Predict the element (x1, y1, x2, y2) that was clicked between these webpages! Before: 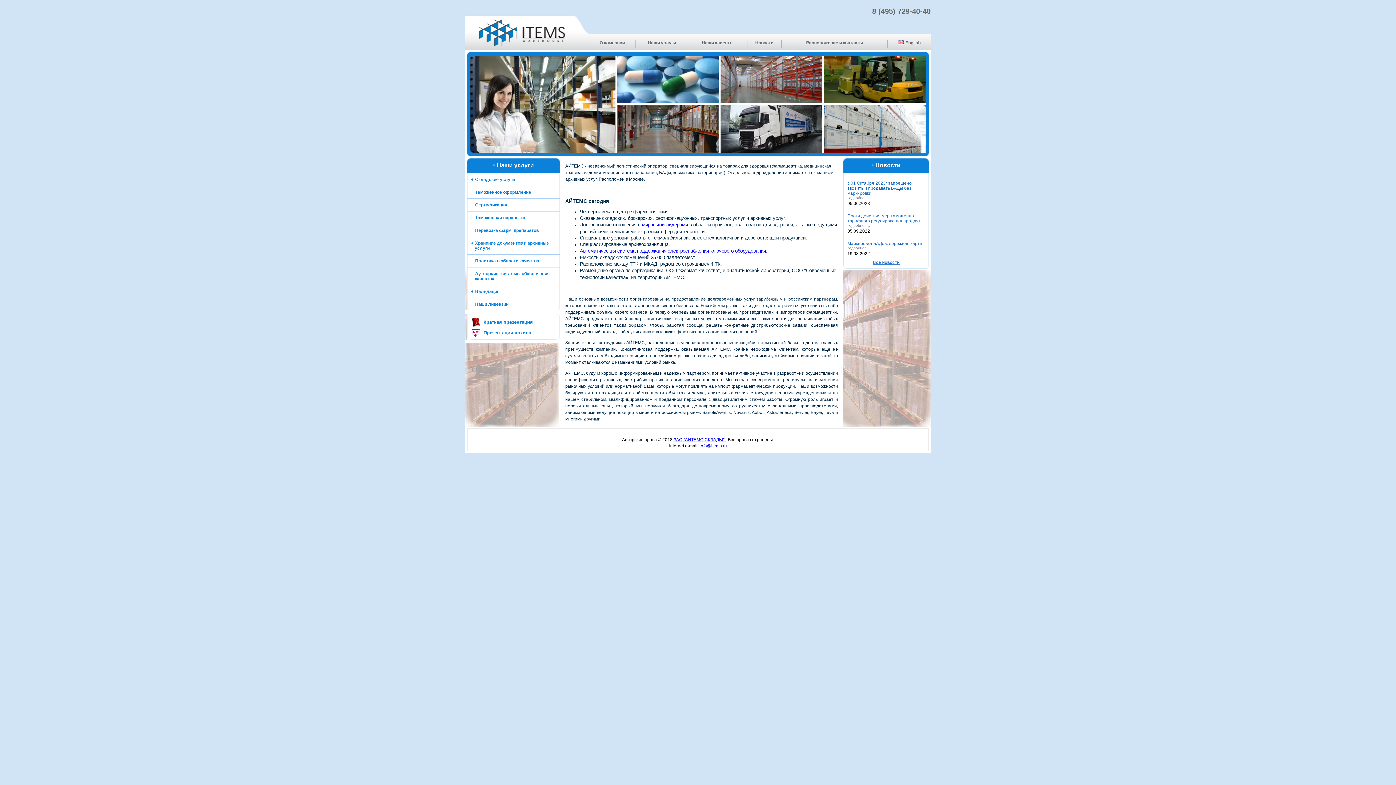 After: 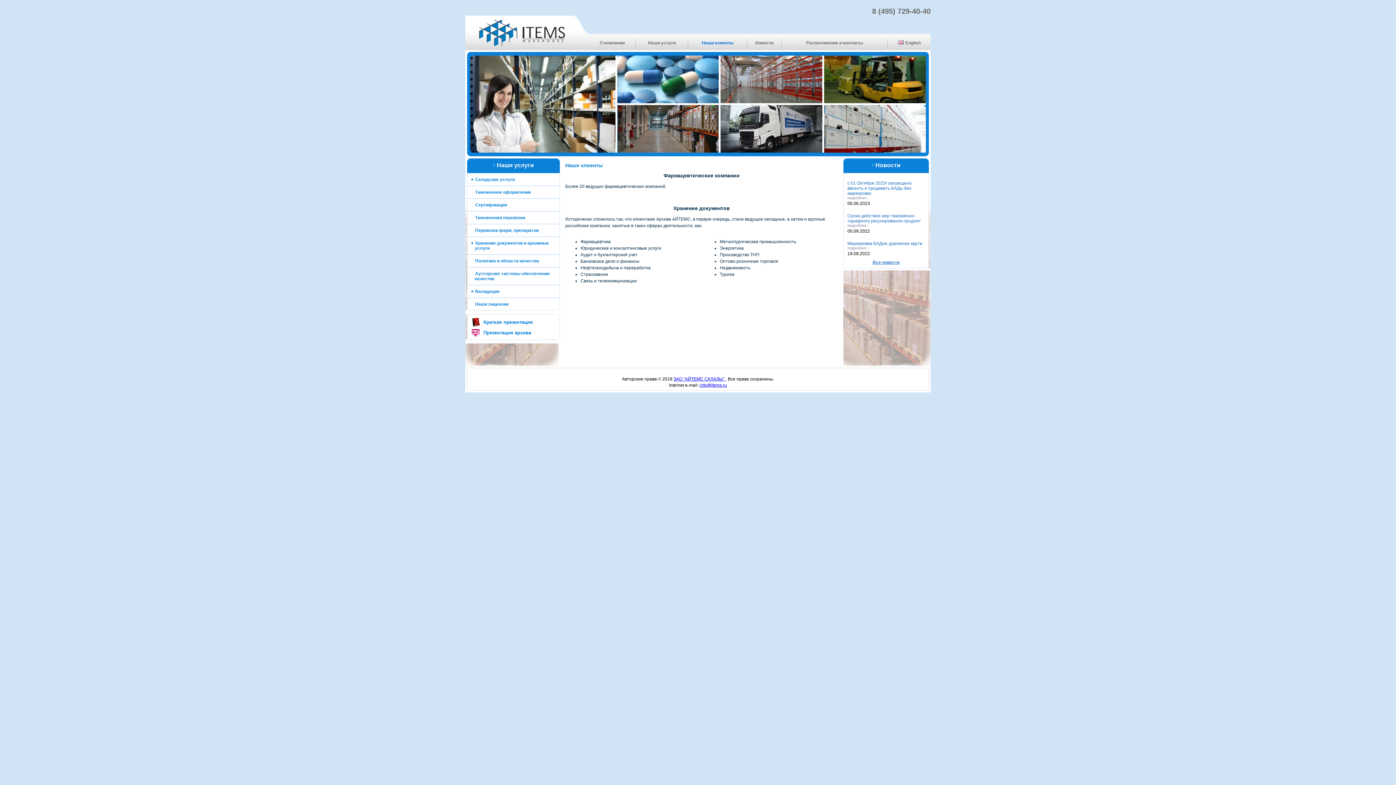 Action: bbox: (702, 40, 733, 45) label: Наши клиенты